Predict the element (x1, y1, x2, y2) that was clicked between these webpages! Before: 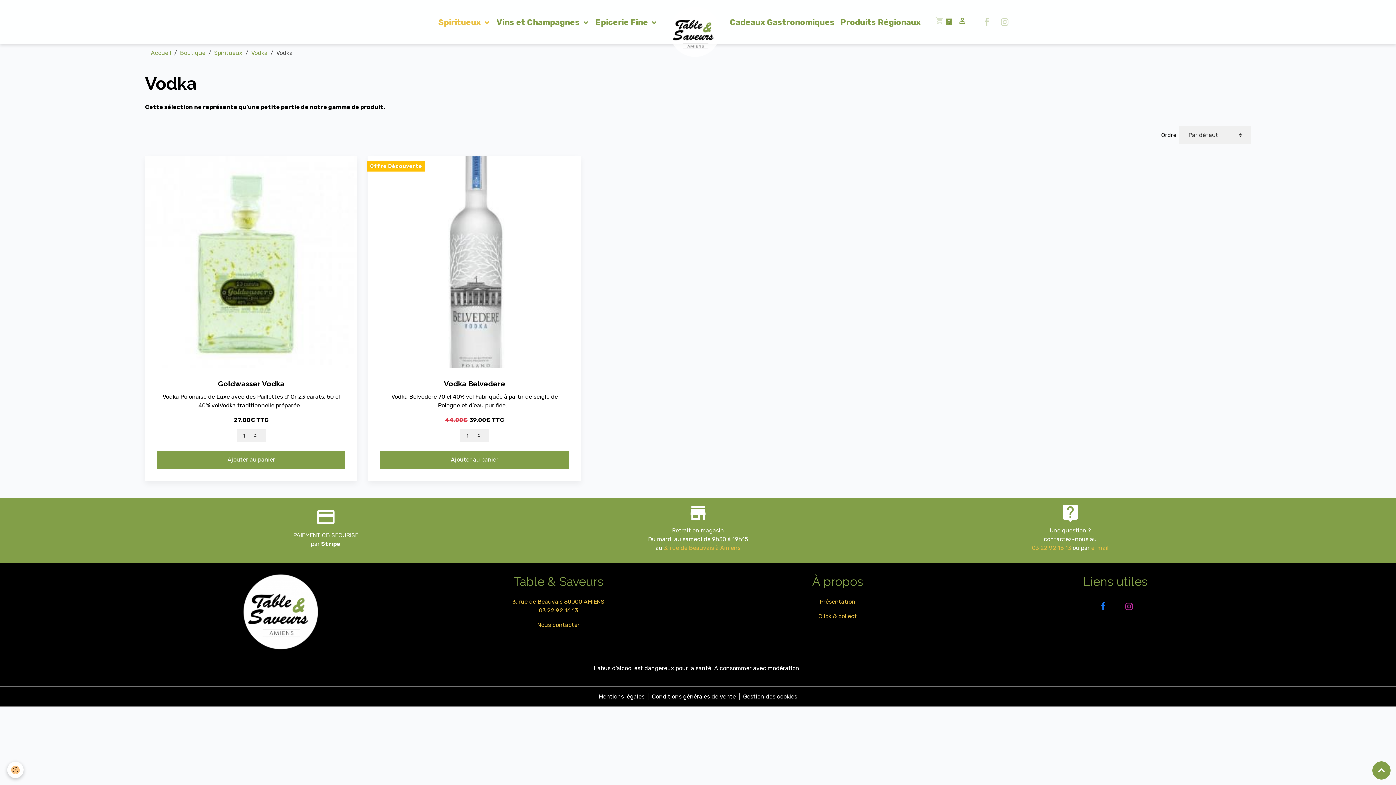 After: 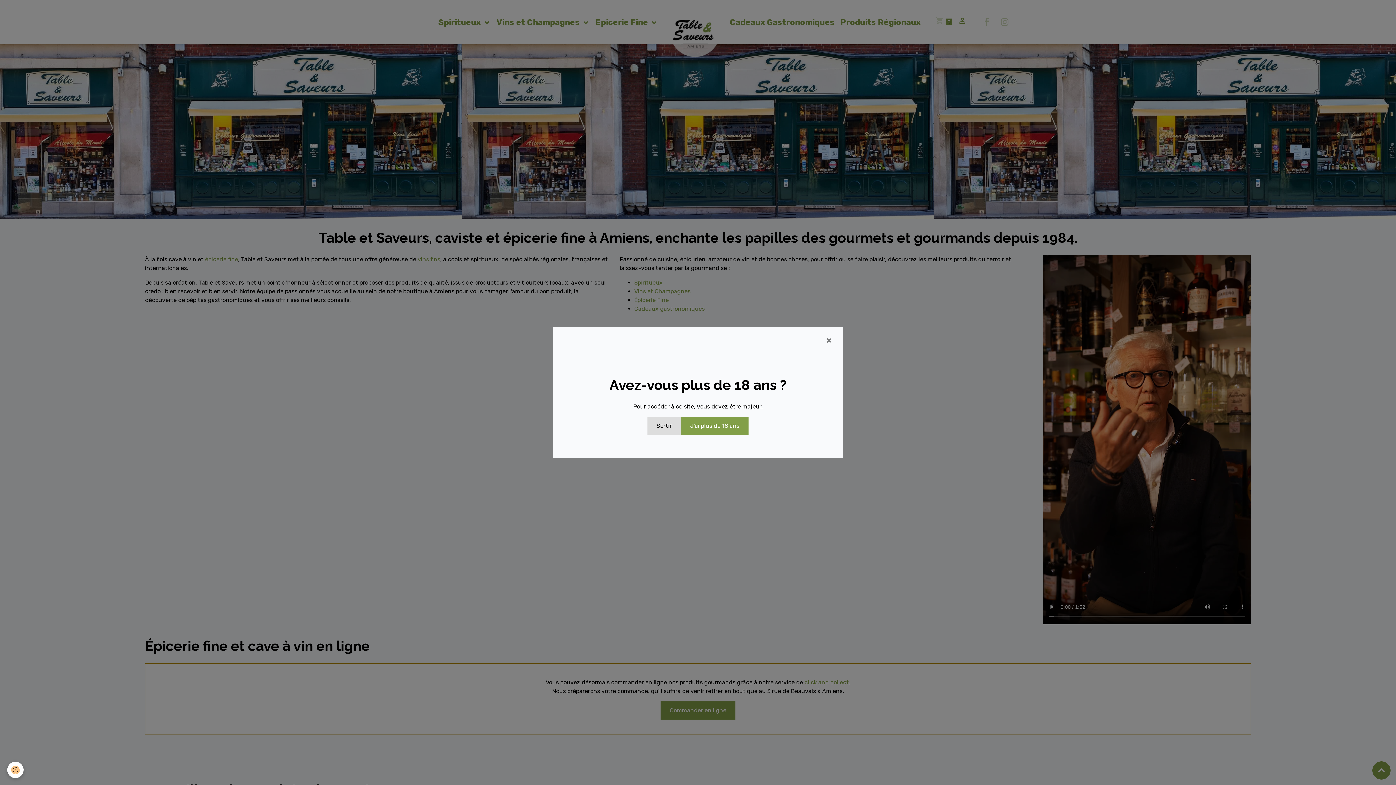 Action: bbox: (820, 598, 855, 605) label: Présentation